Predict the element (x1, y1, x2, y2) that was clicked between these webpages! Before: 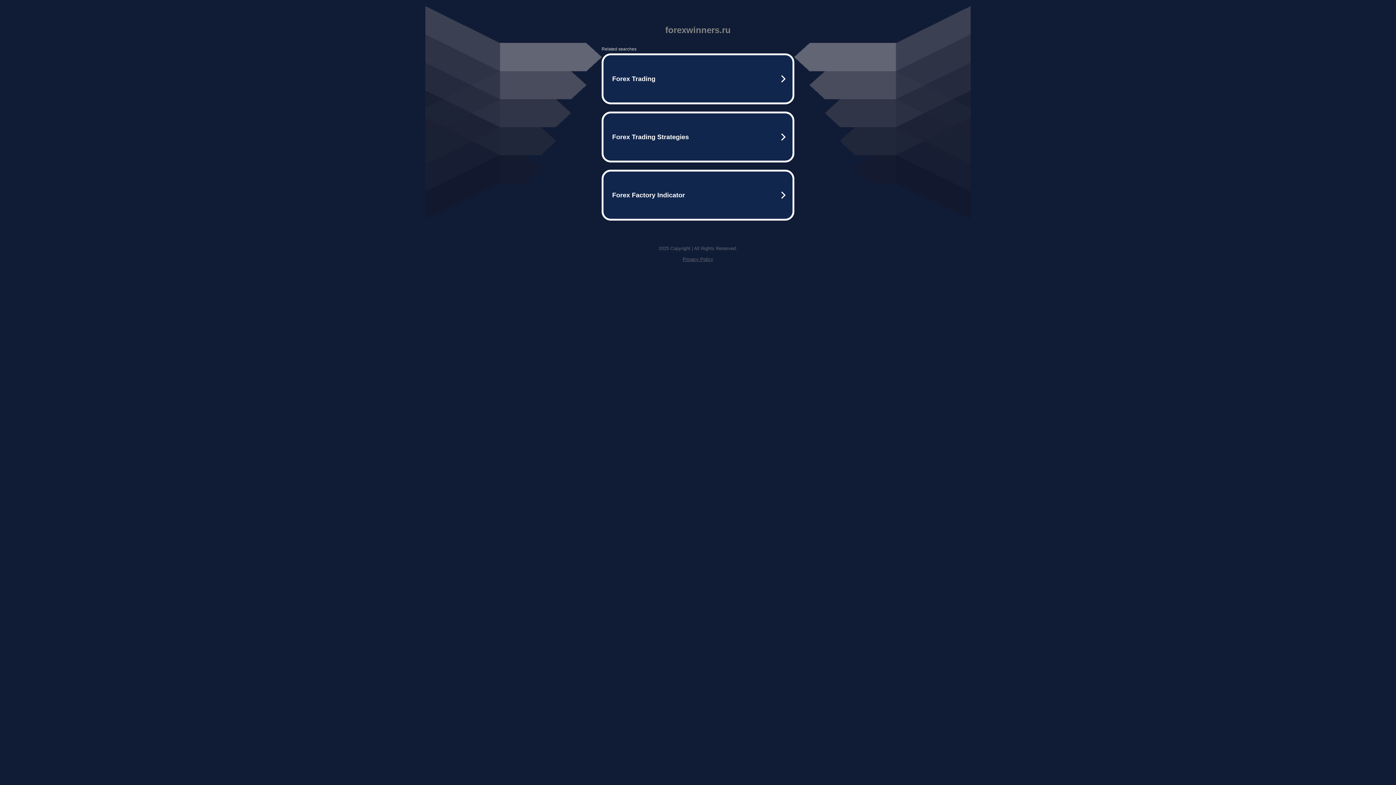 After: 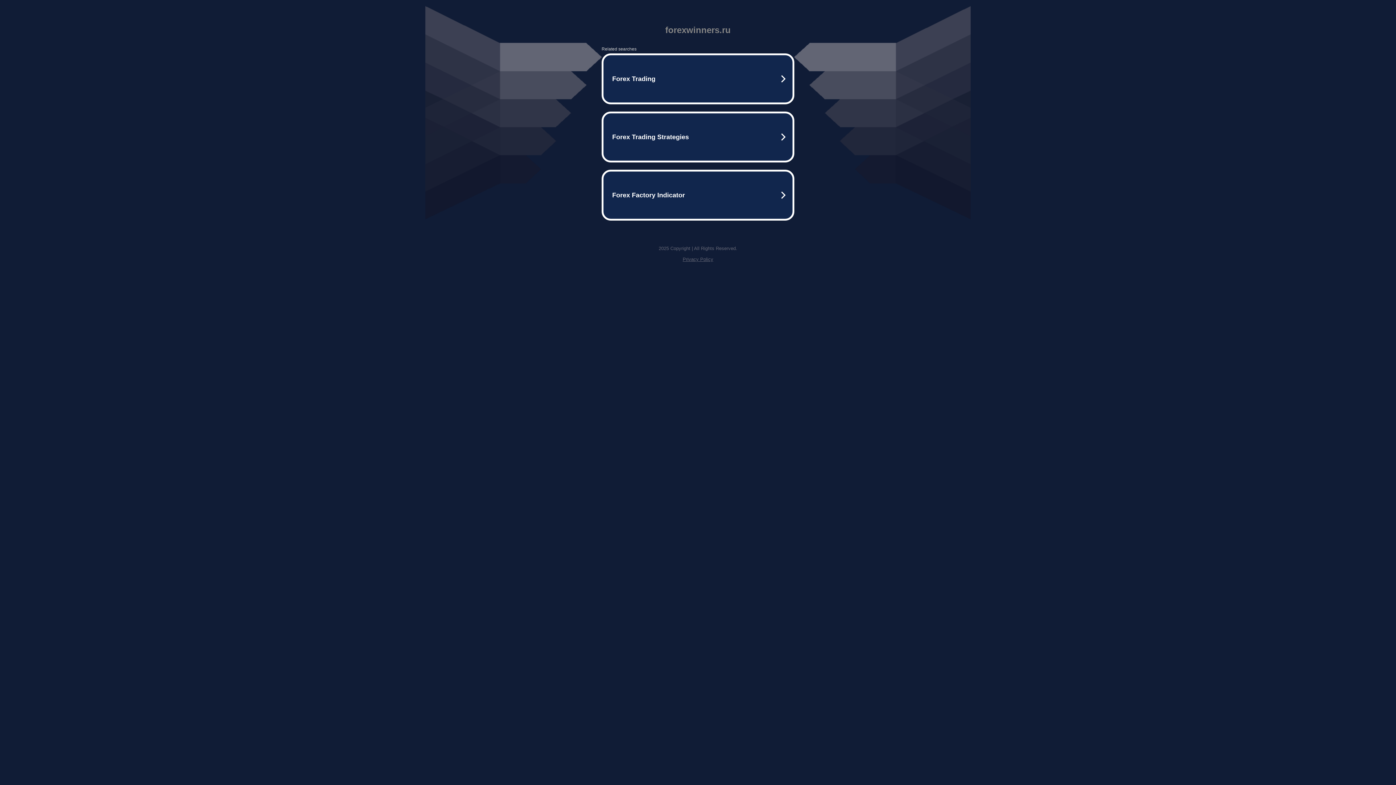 Action: bbox: (682, 256, 713, 262) label: Privacy Policy